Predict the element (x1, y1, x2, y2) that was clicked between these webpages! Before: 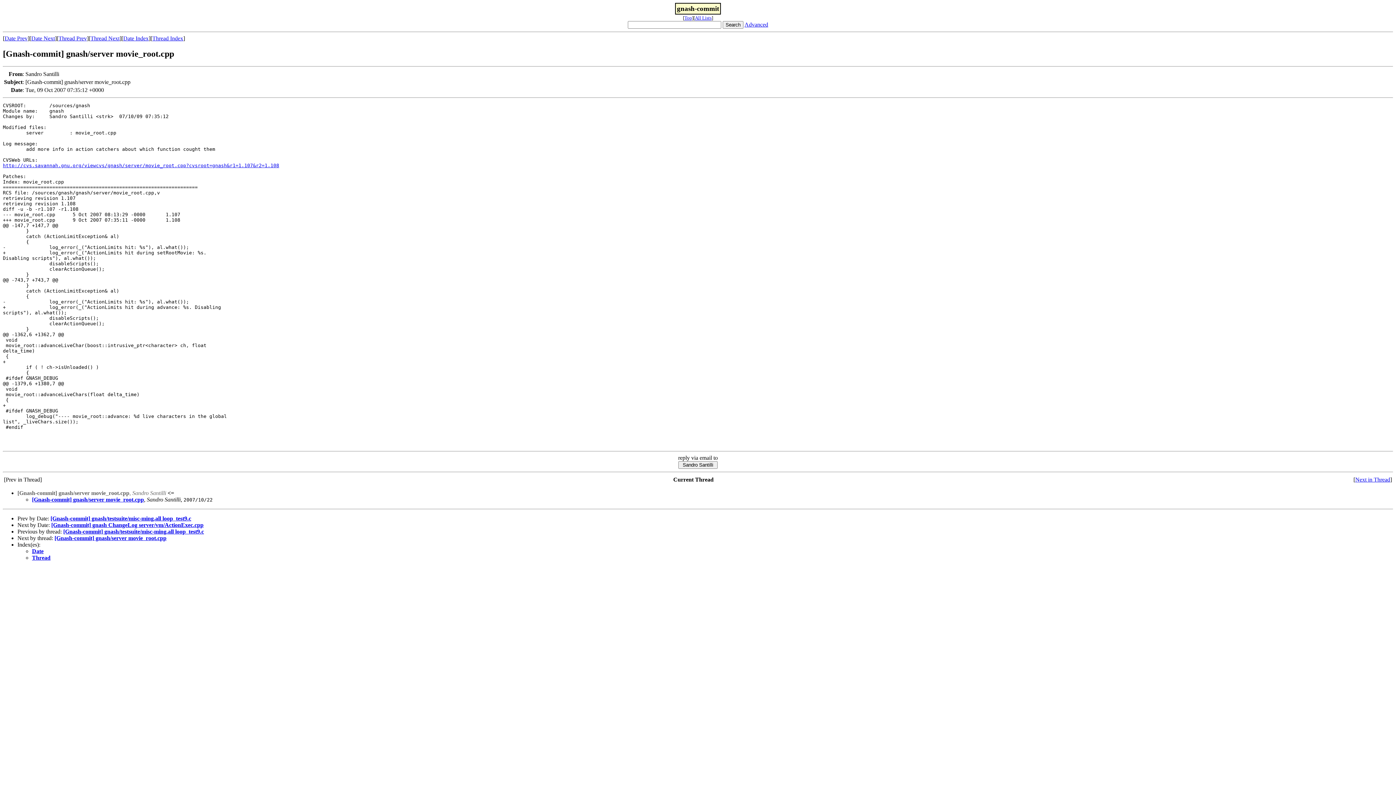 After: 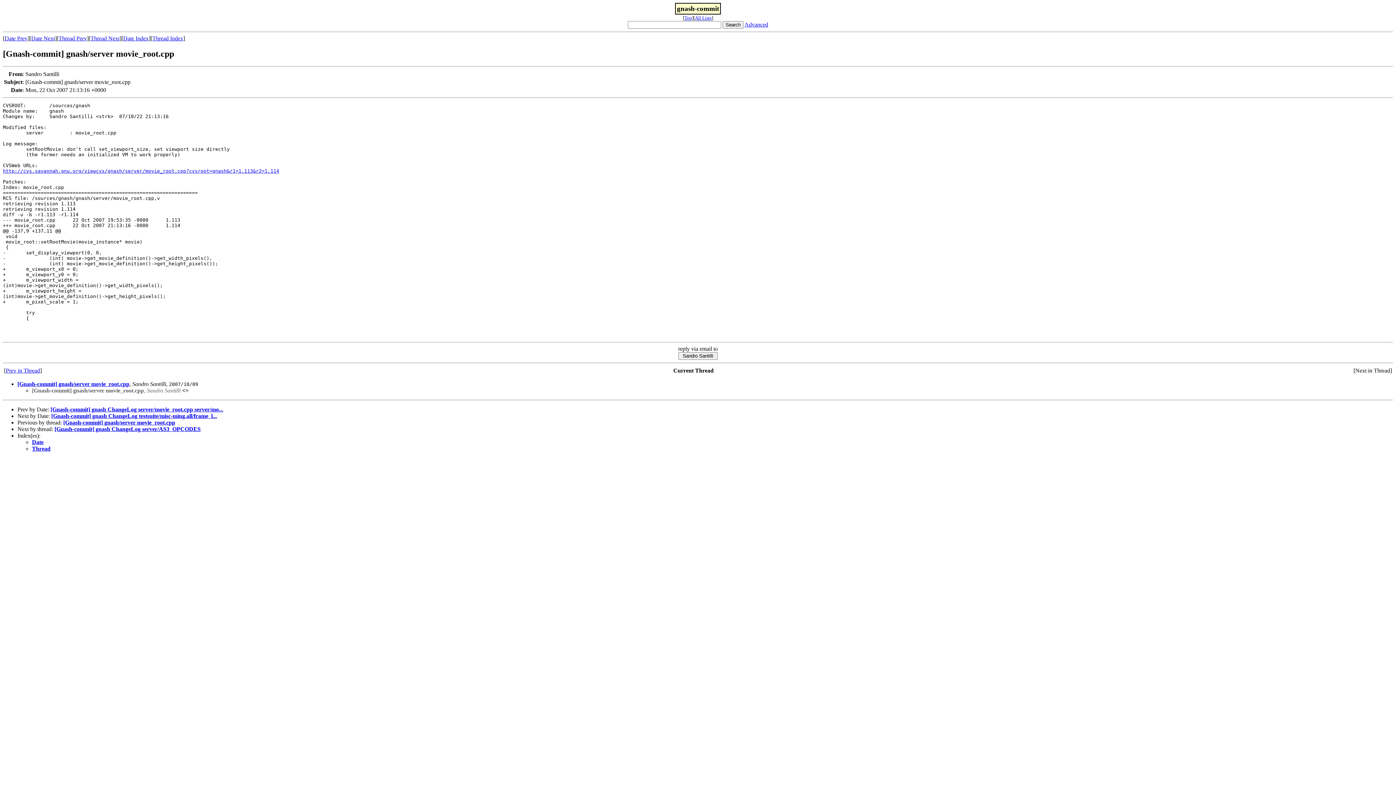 Action: bbox: (54, 535, 166, 541) label: [Gnash-commit] gnash/server movie_root.cpp